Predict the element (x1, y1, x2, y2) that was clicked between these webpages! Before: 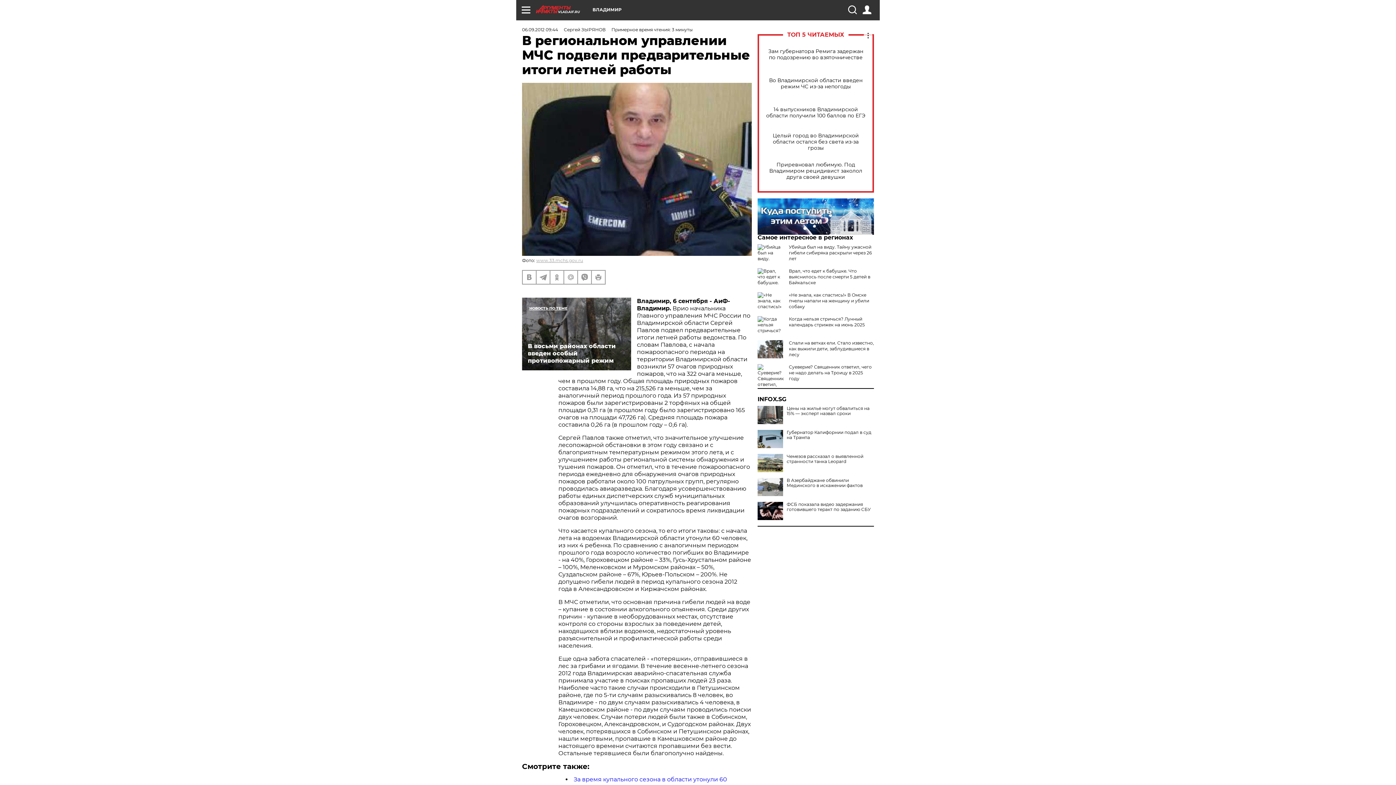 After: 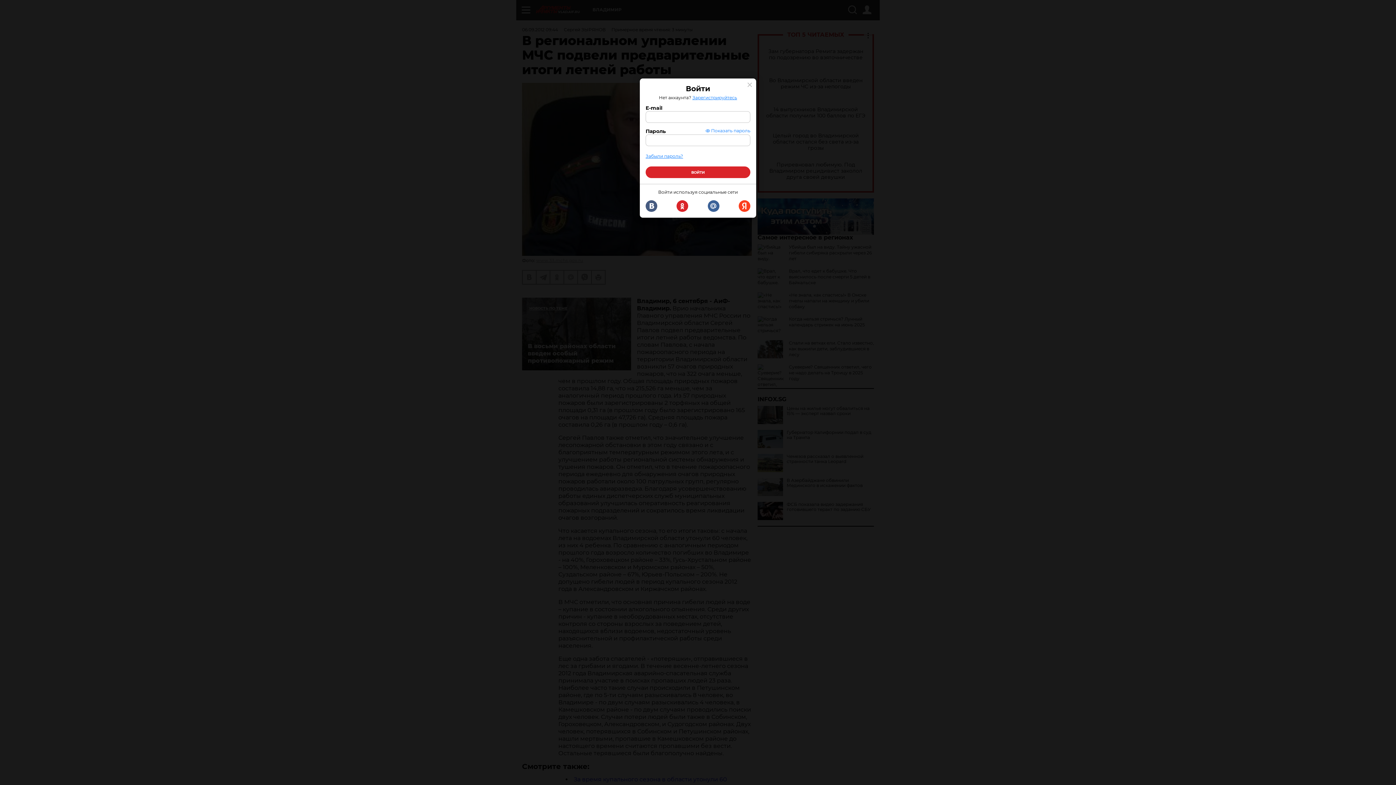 Action: bbox: (862, 5, 871, 14)